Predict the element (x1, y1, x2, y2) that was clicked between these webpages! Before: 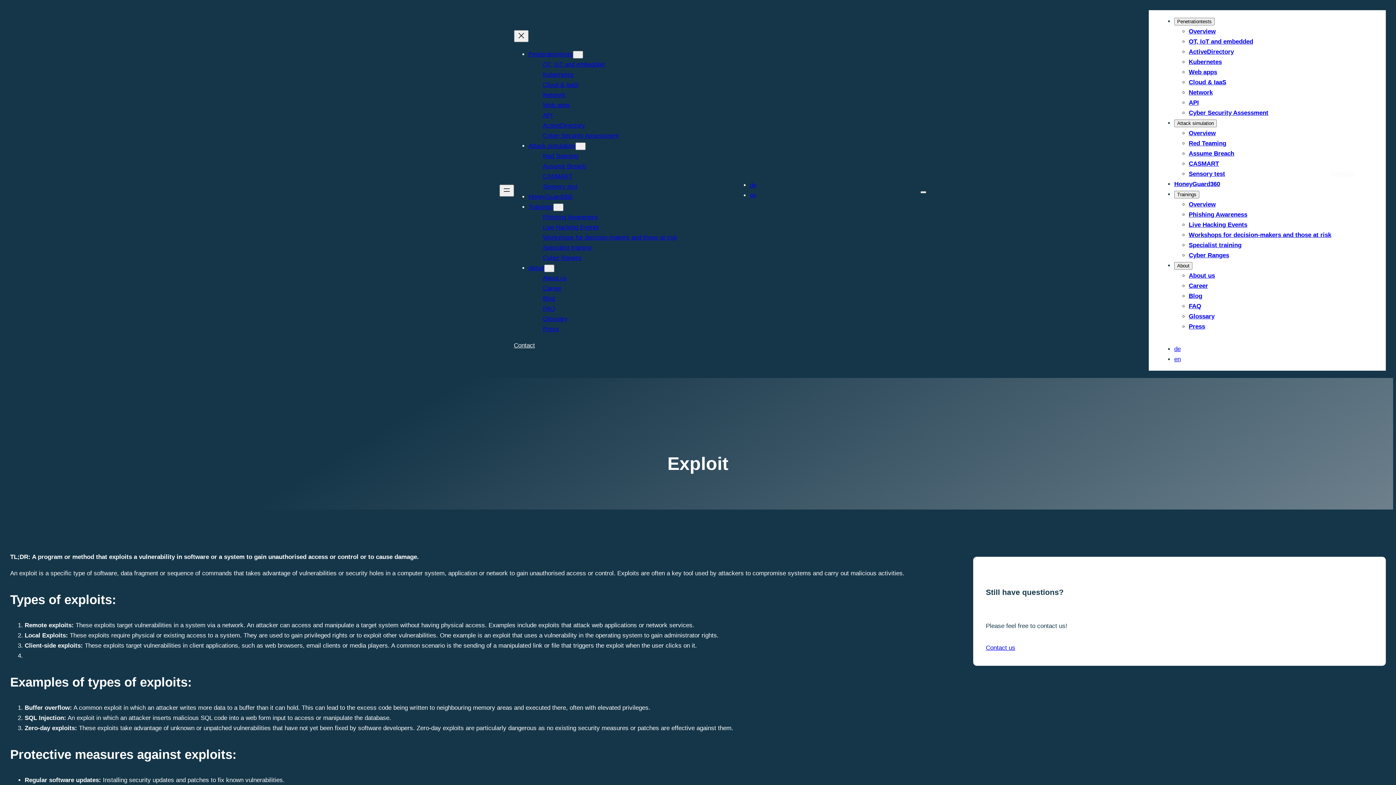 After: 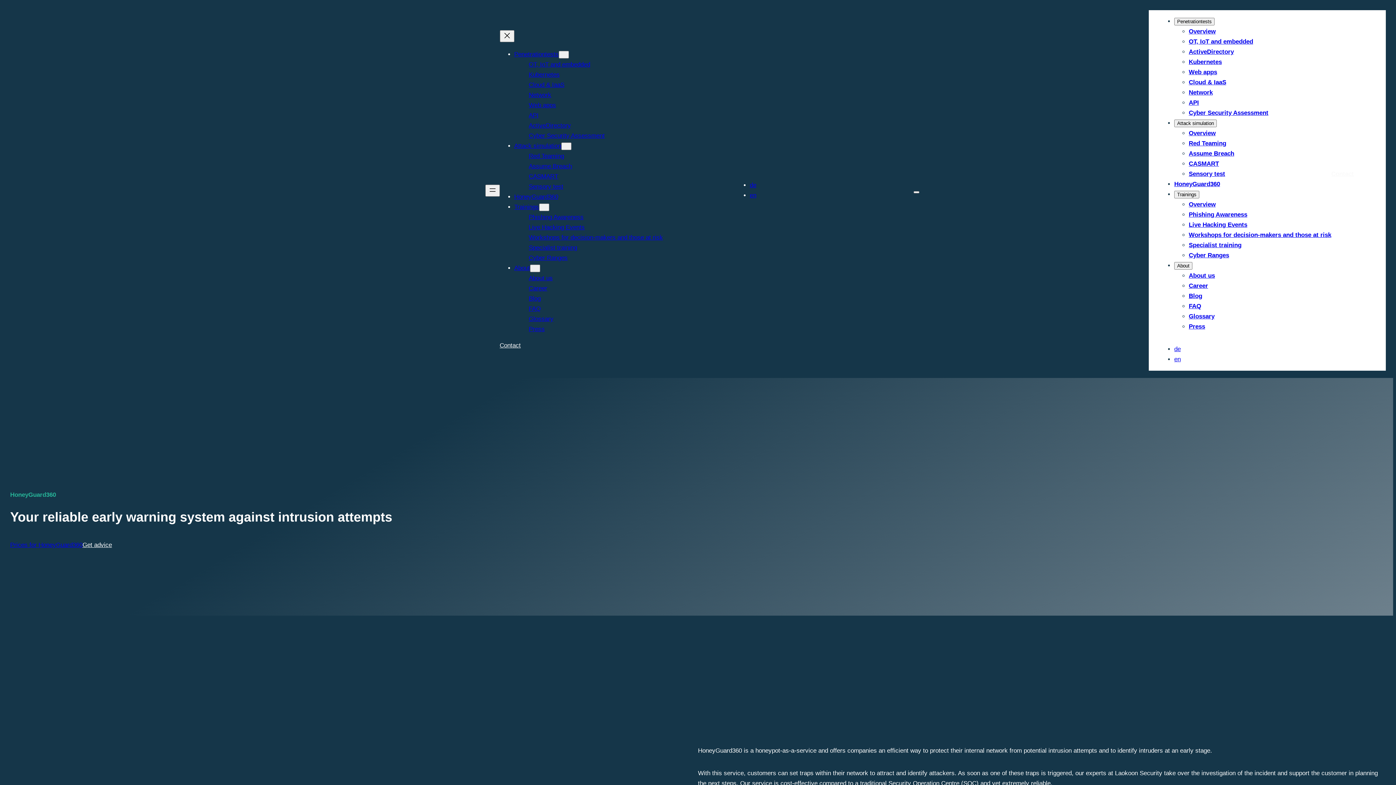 Action: label: HoneyGuard360 bbox: (528, 193, 572, 200)